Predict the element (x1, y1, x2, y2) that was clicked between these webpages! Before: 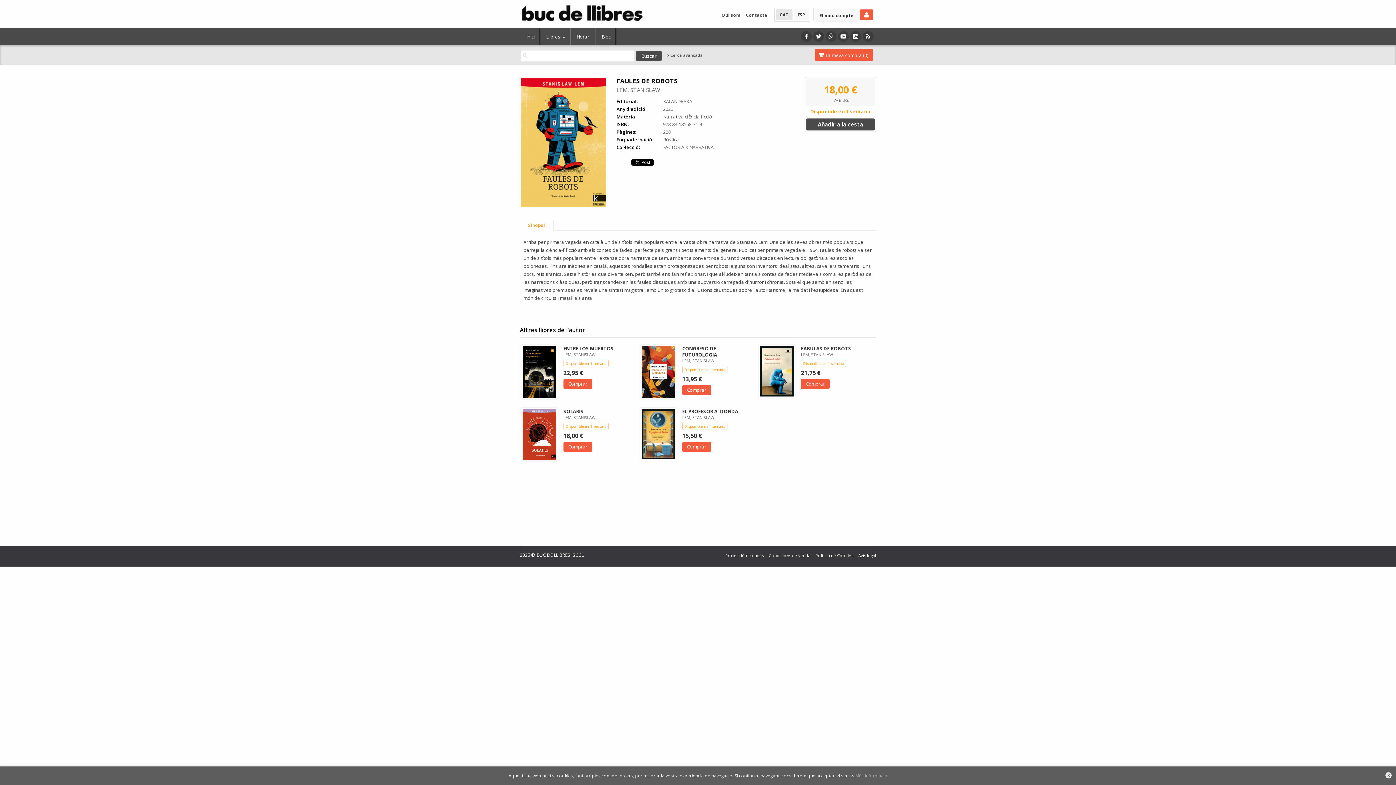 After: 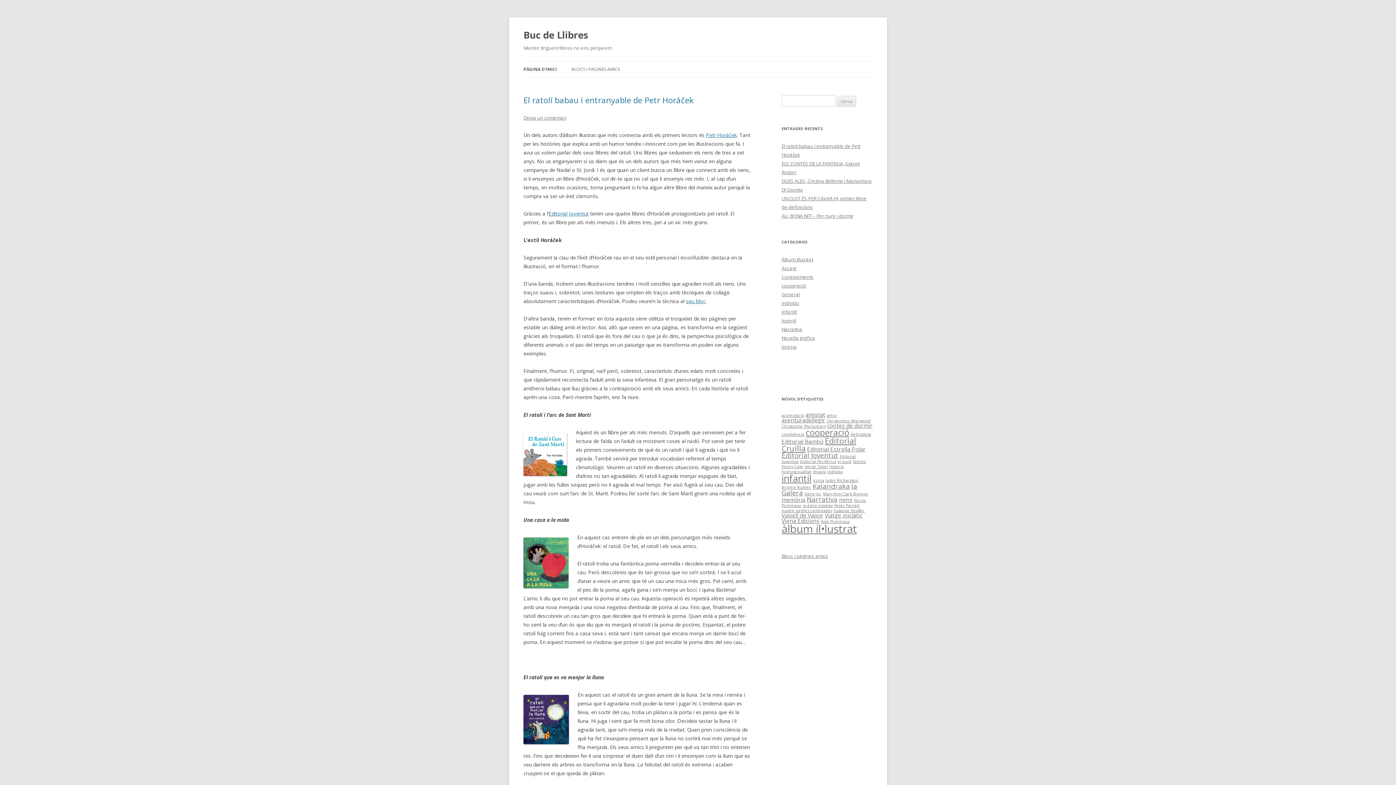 Action: label: Bloc bbox: (596, 28, 616, 45)